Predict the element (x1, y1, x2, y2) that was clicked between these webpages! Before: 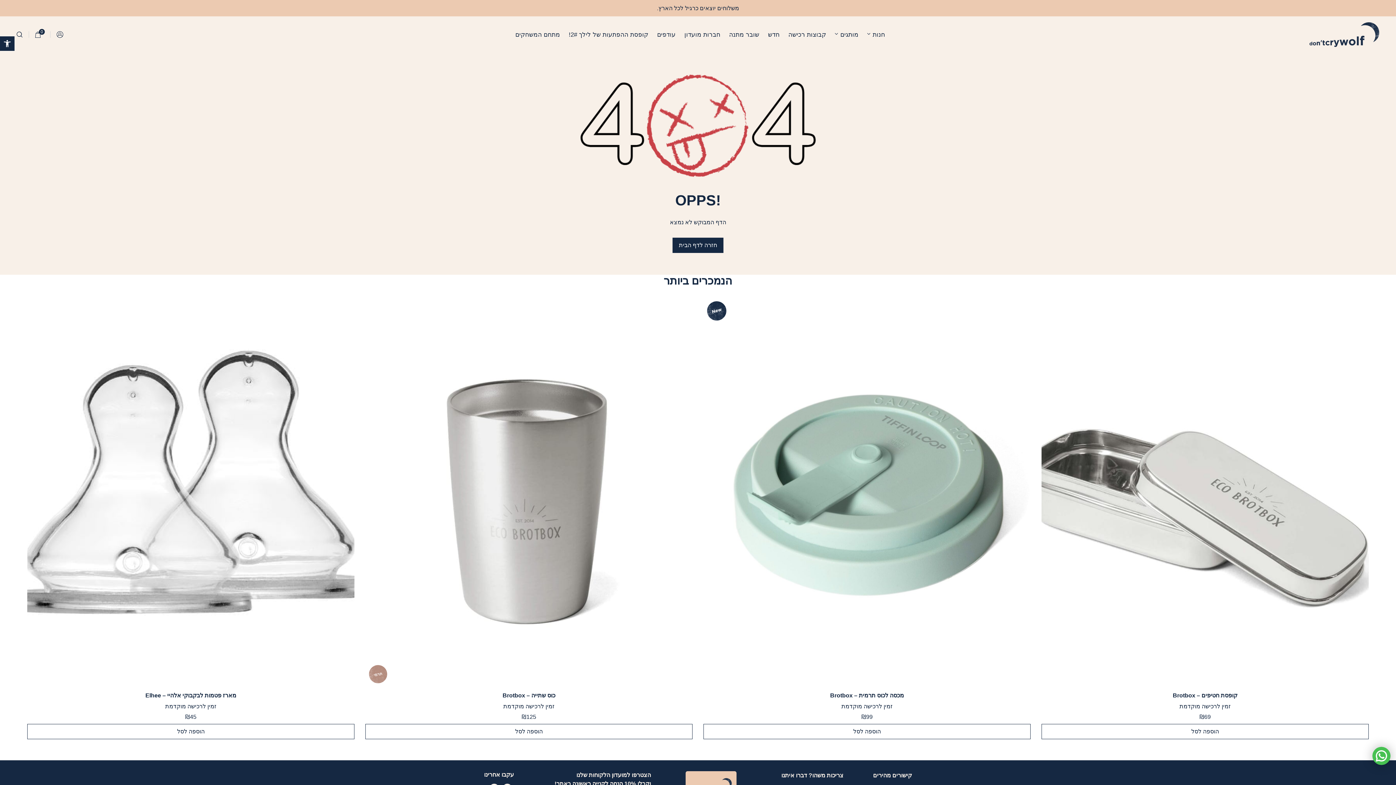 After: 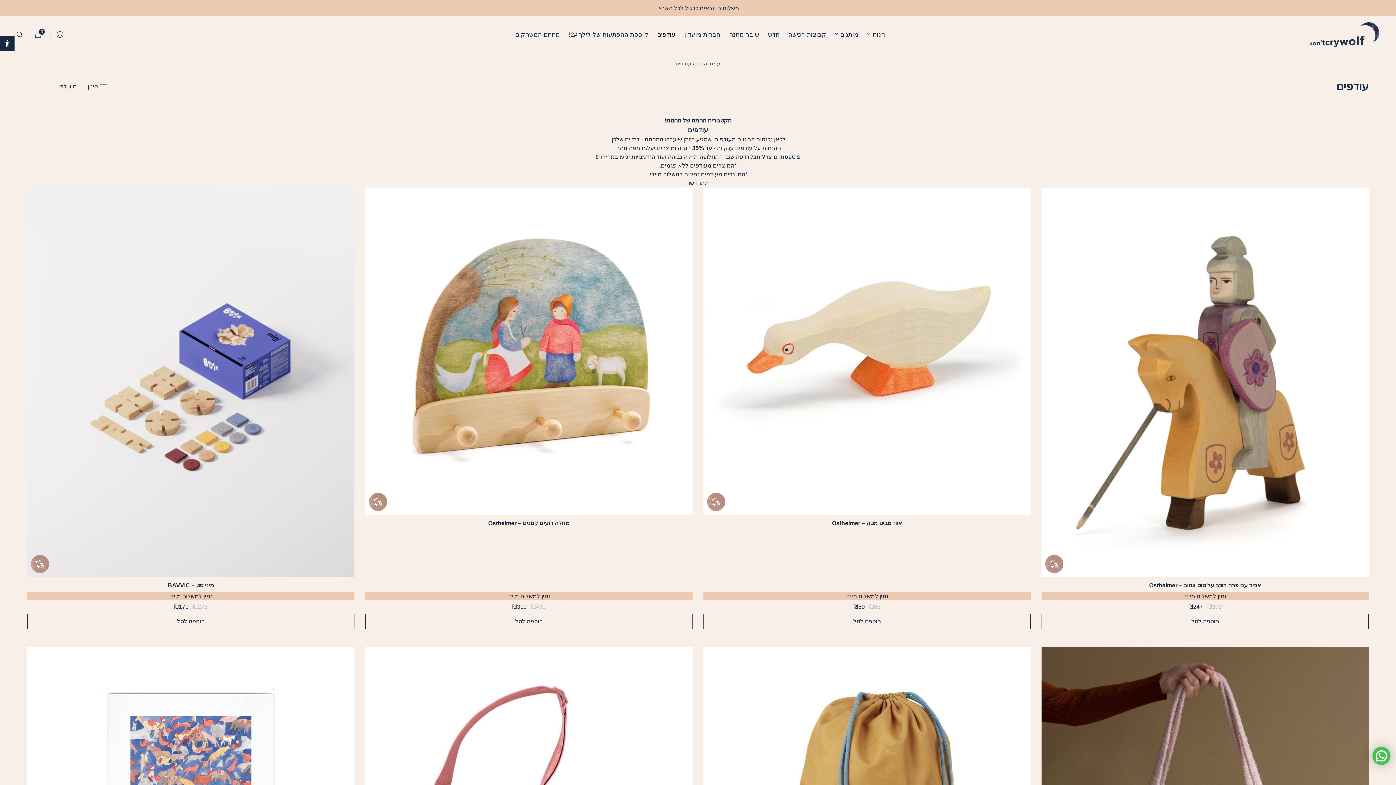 Action: label: עודפים bbox: (657, 28, 675, 40)